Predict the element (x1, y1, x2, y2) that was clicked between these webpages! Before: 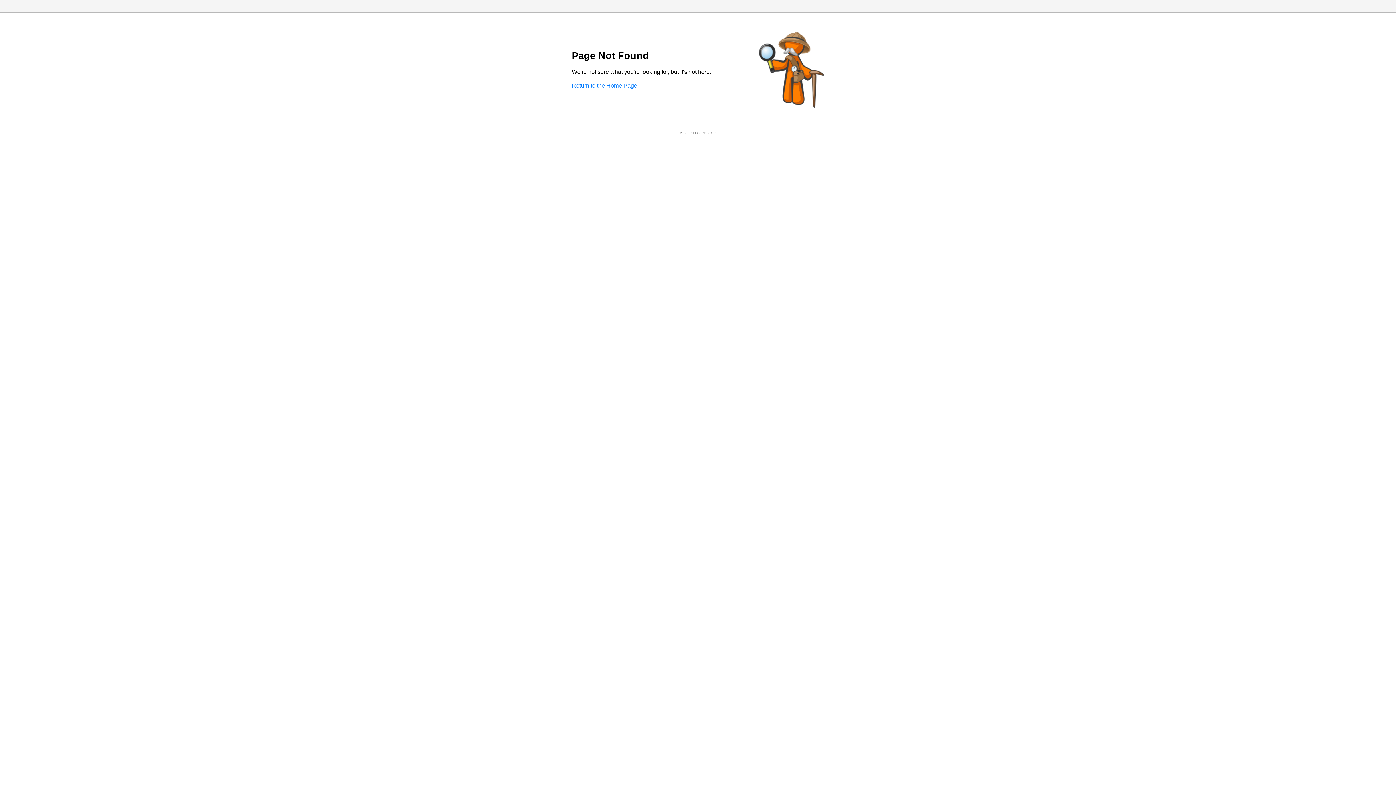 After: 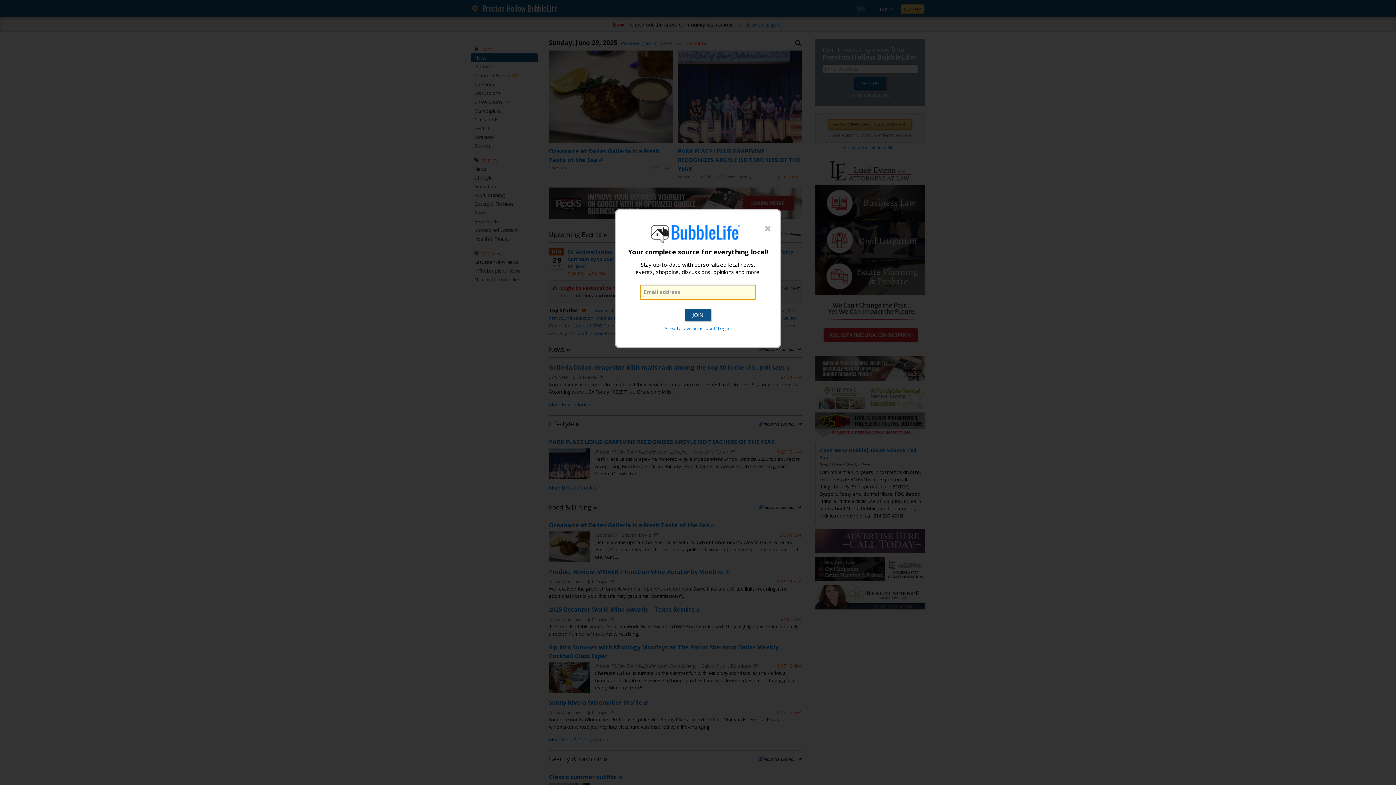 Action: label: Return to the Home Page bbox: (572, 82, 637, 88)